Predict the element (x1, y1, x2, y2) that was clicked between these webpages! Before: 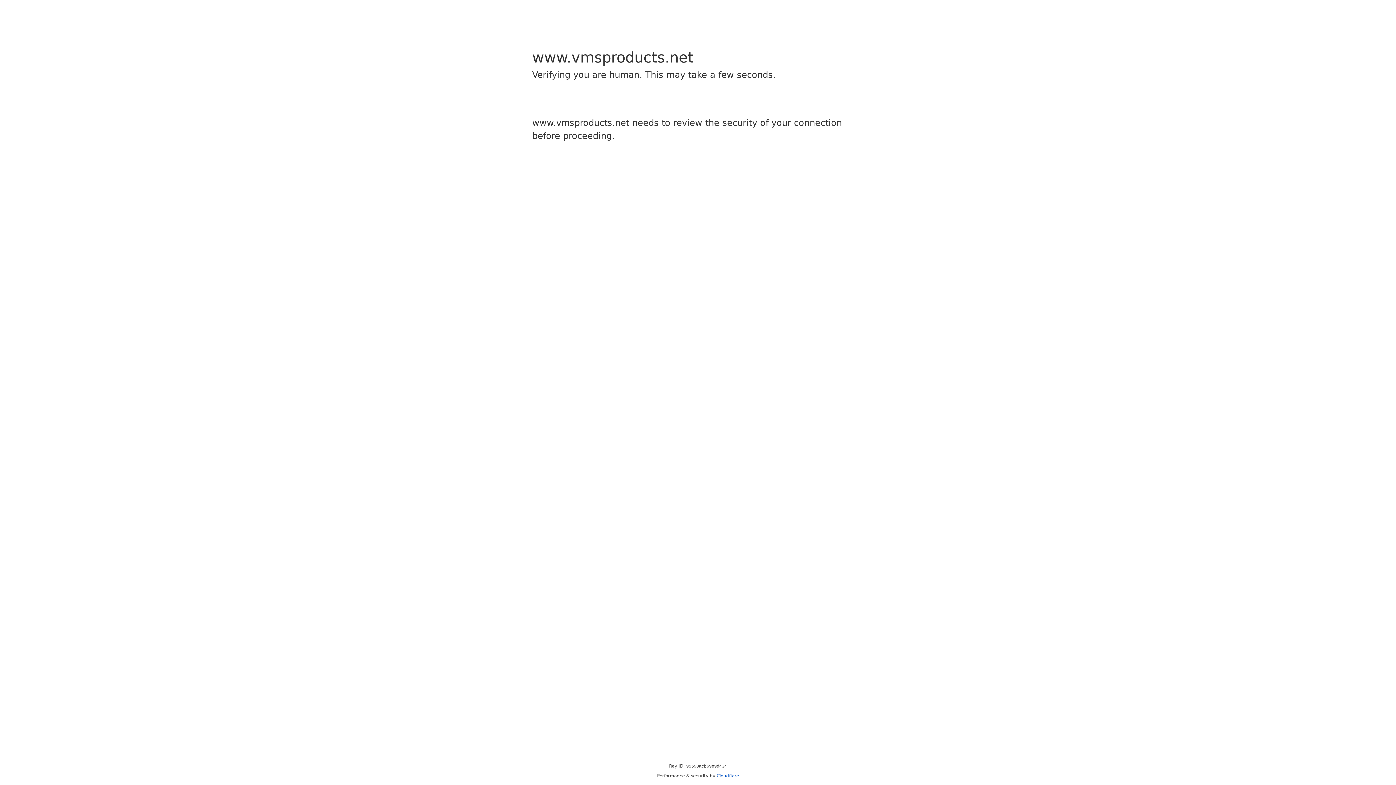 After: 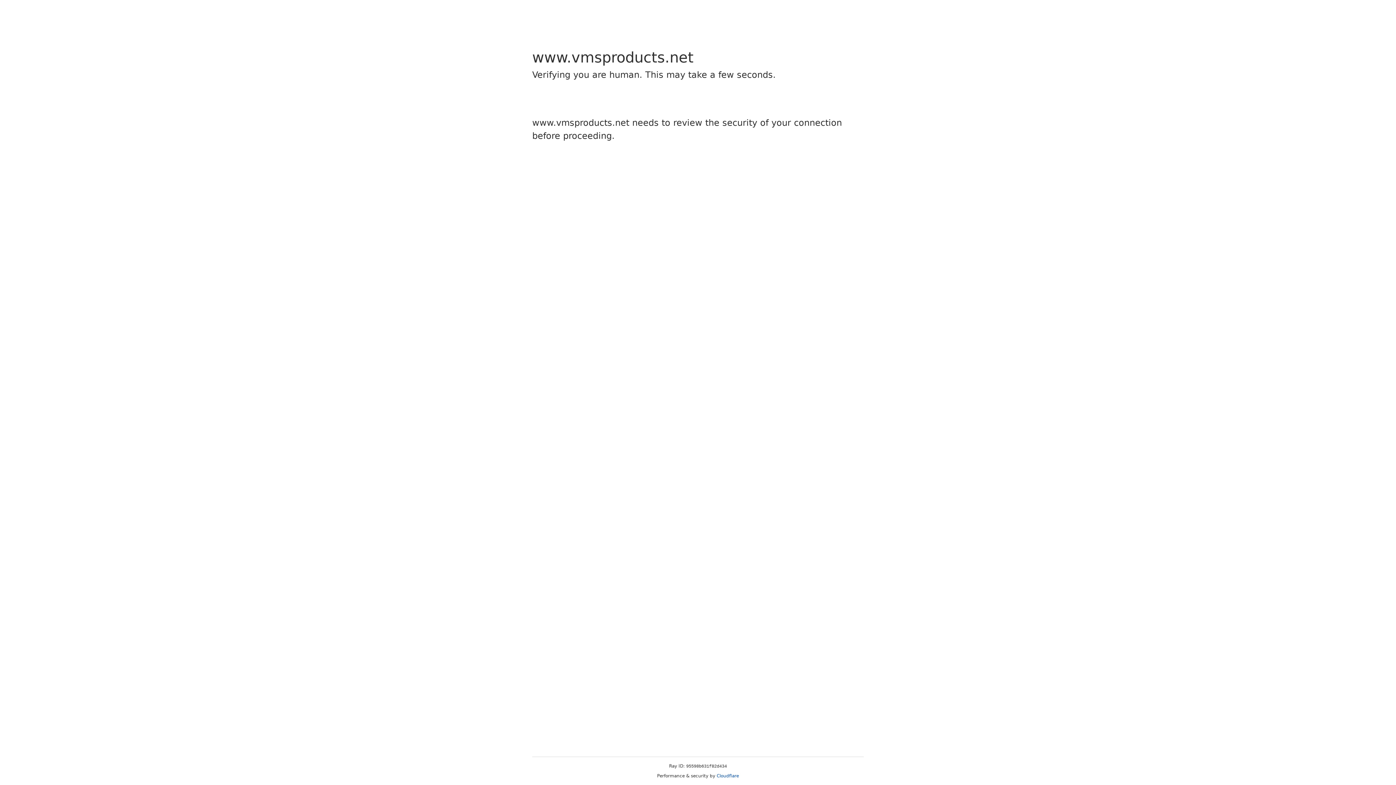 Action: label: Cloudflare bbox: (716, 773, 739, 778)